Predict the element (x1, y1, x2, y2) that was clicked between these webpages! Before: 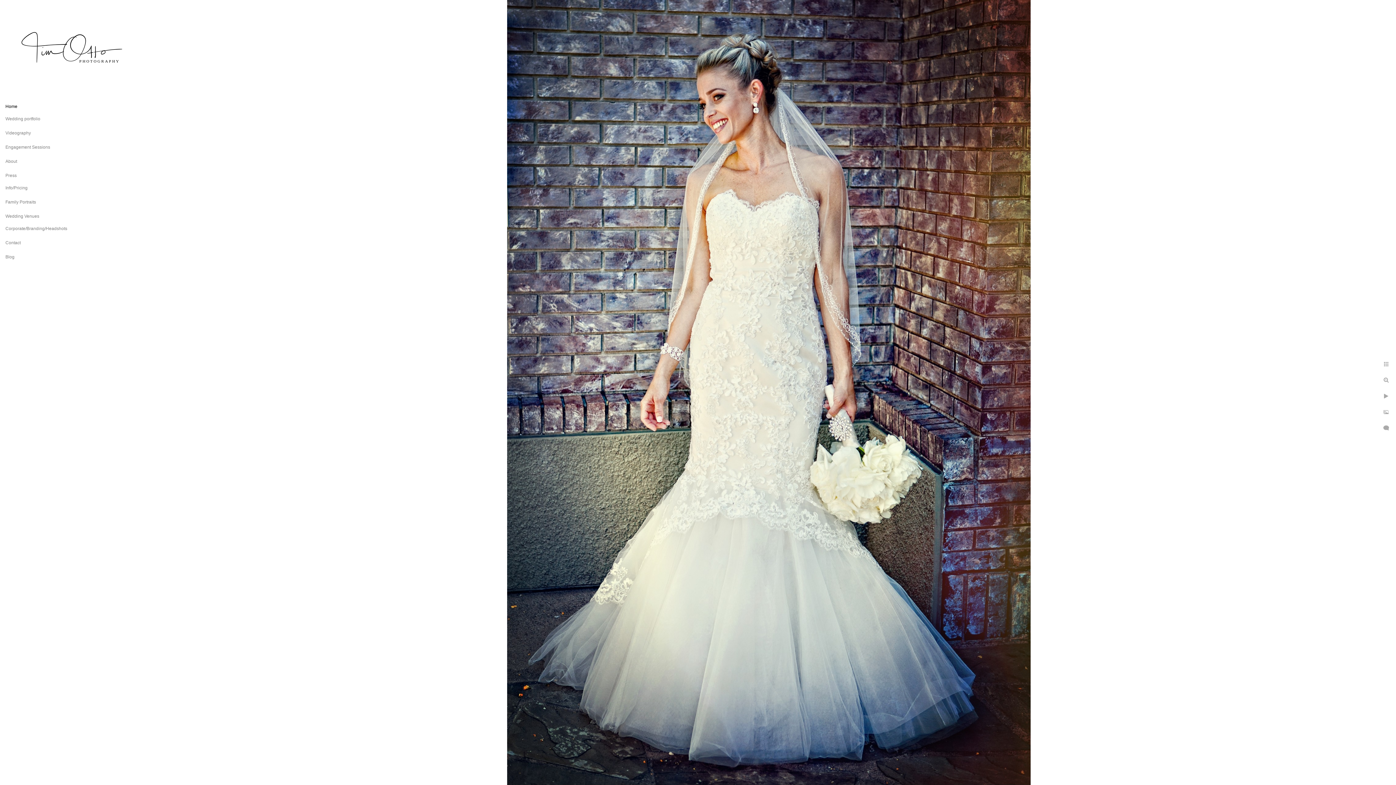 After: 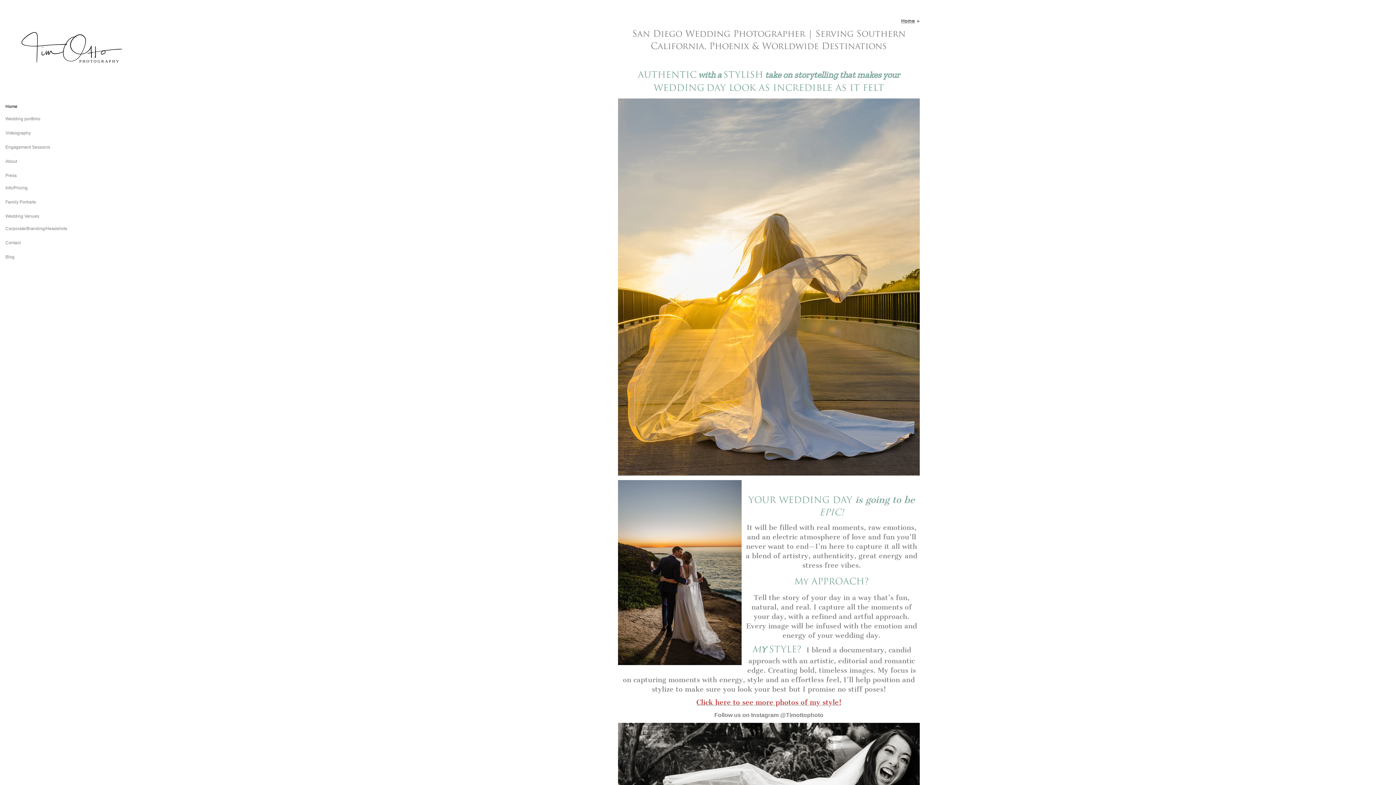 Action: bbox: (0, 92, 141, 98)